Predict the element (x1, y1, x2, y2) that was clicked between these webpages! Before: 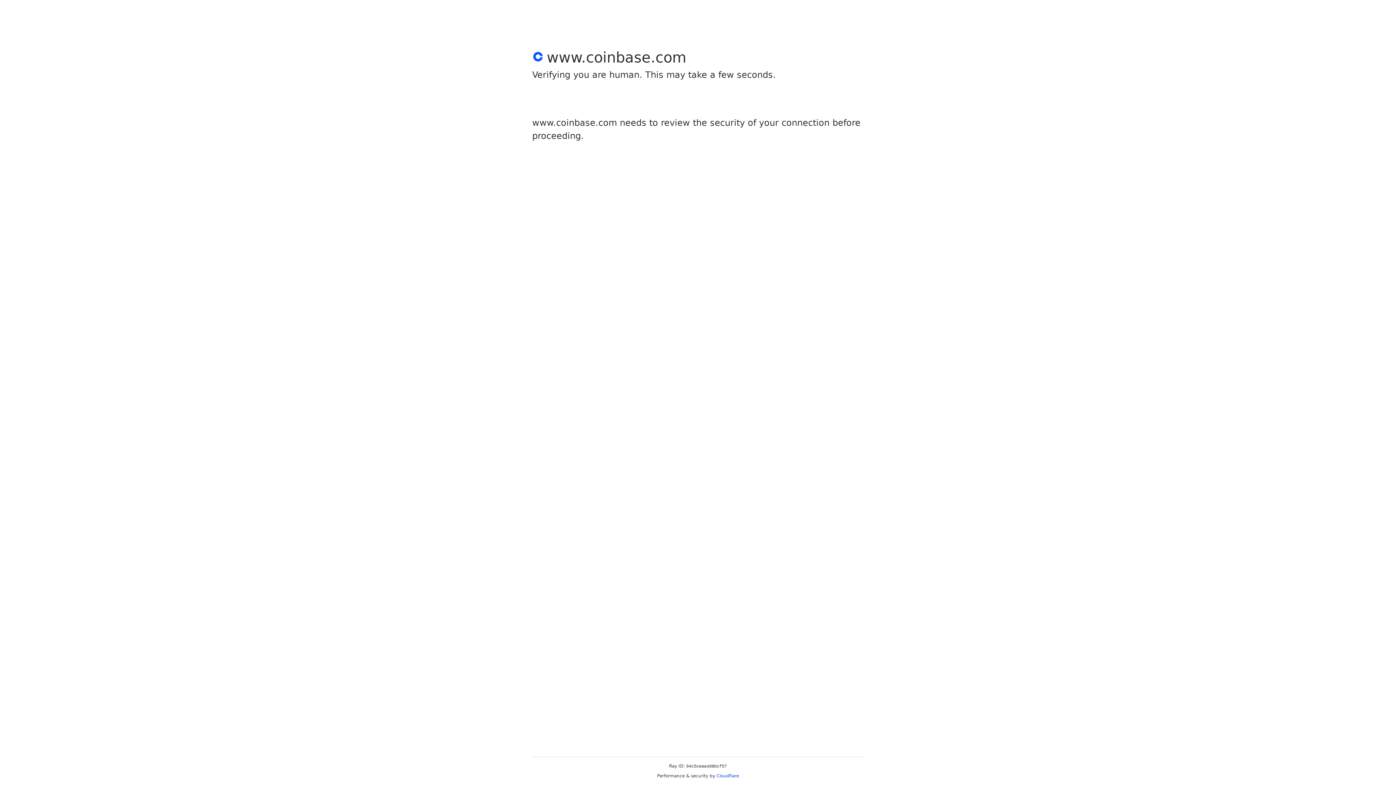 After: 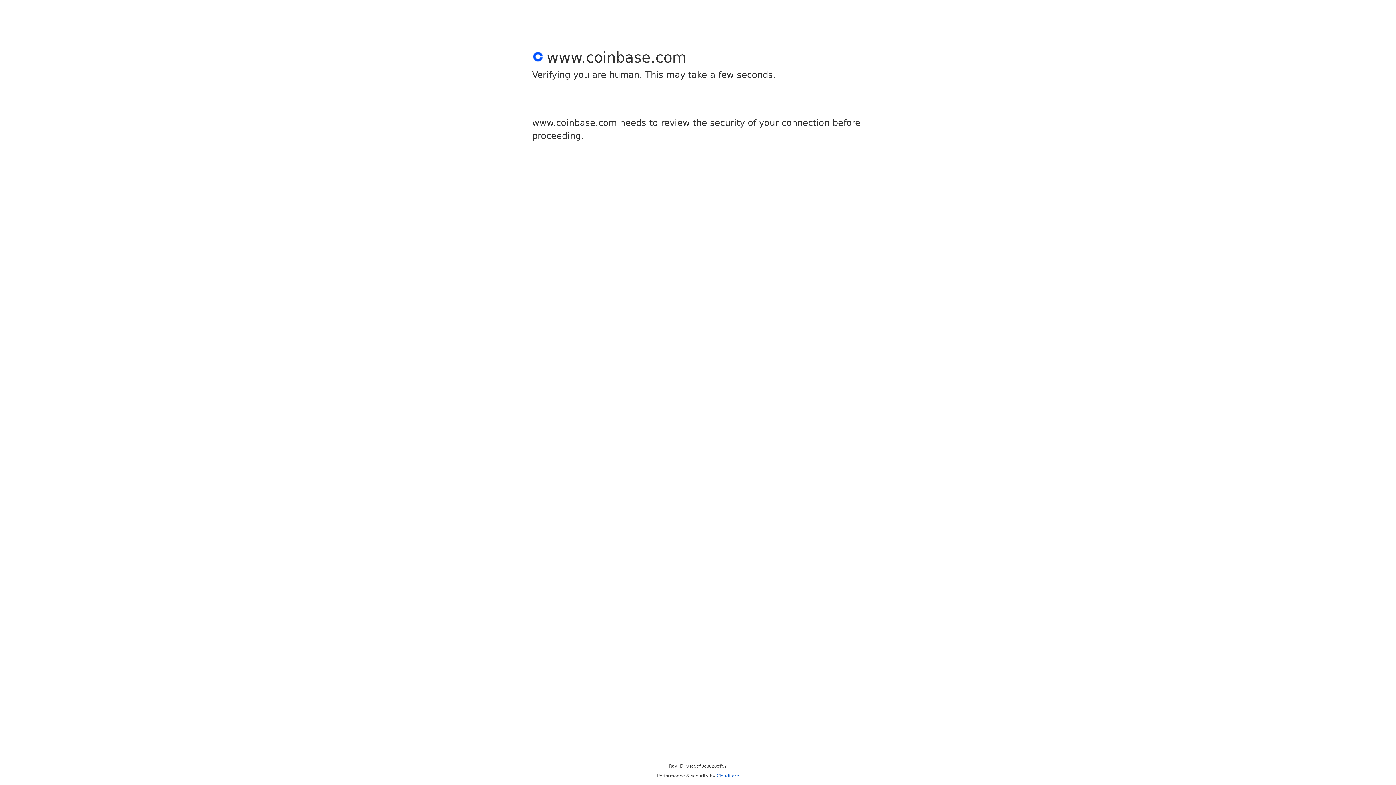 Action: bbox: (716, 773, 739, 778) label: Cloudflare